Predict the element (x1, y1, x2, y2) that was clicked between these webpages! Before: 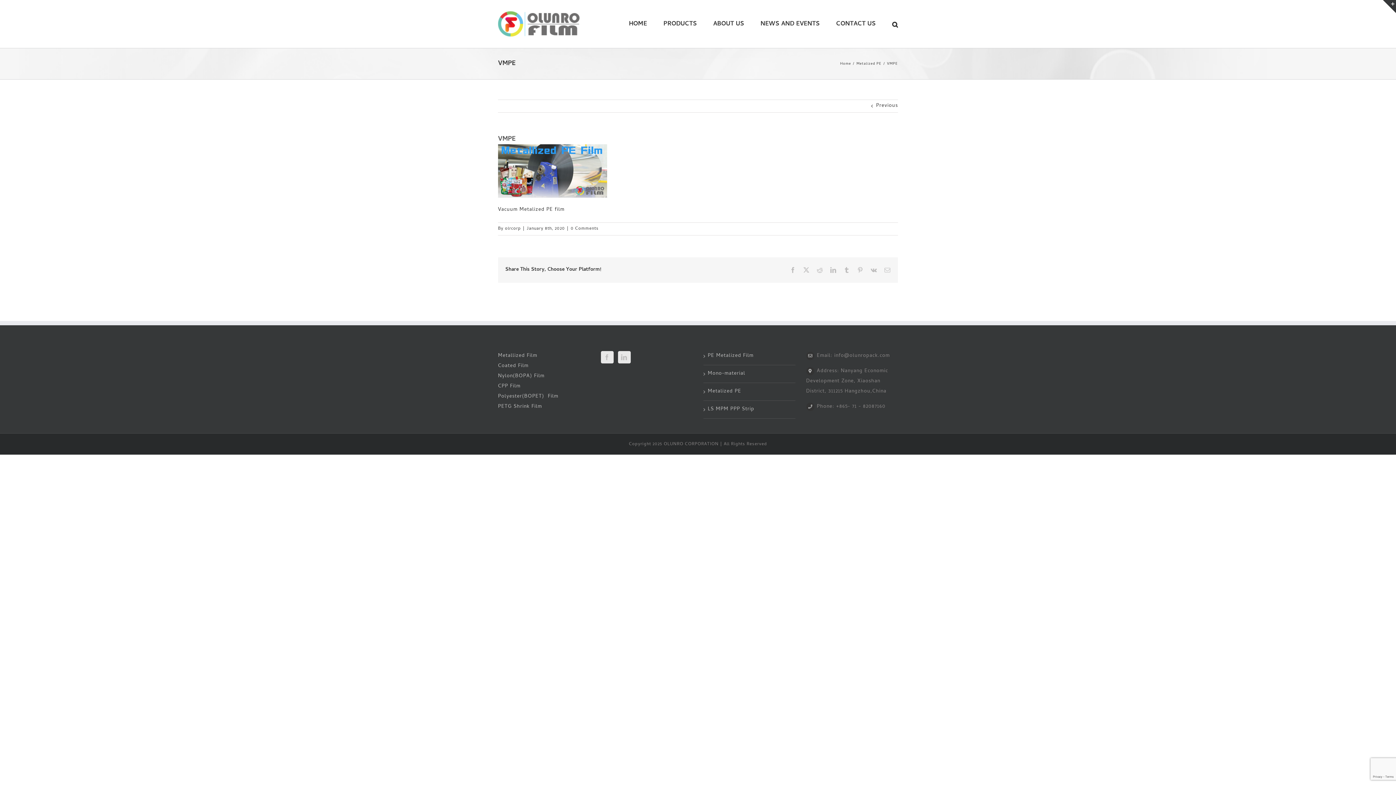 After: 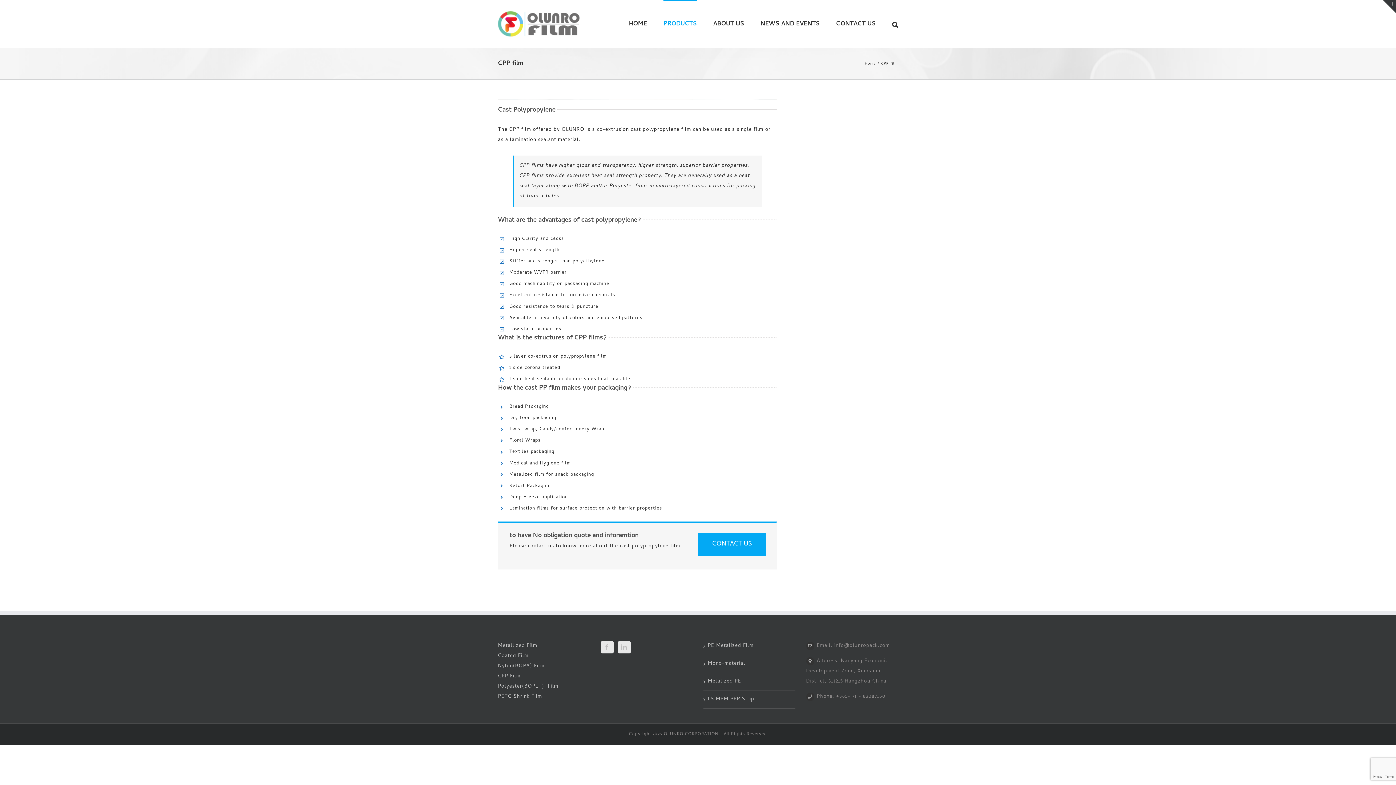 Action: label: CPP Film bbox: (498, 382, 520, 390)